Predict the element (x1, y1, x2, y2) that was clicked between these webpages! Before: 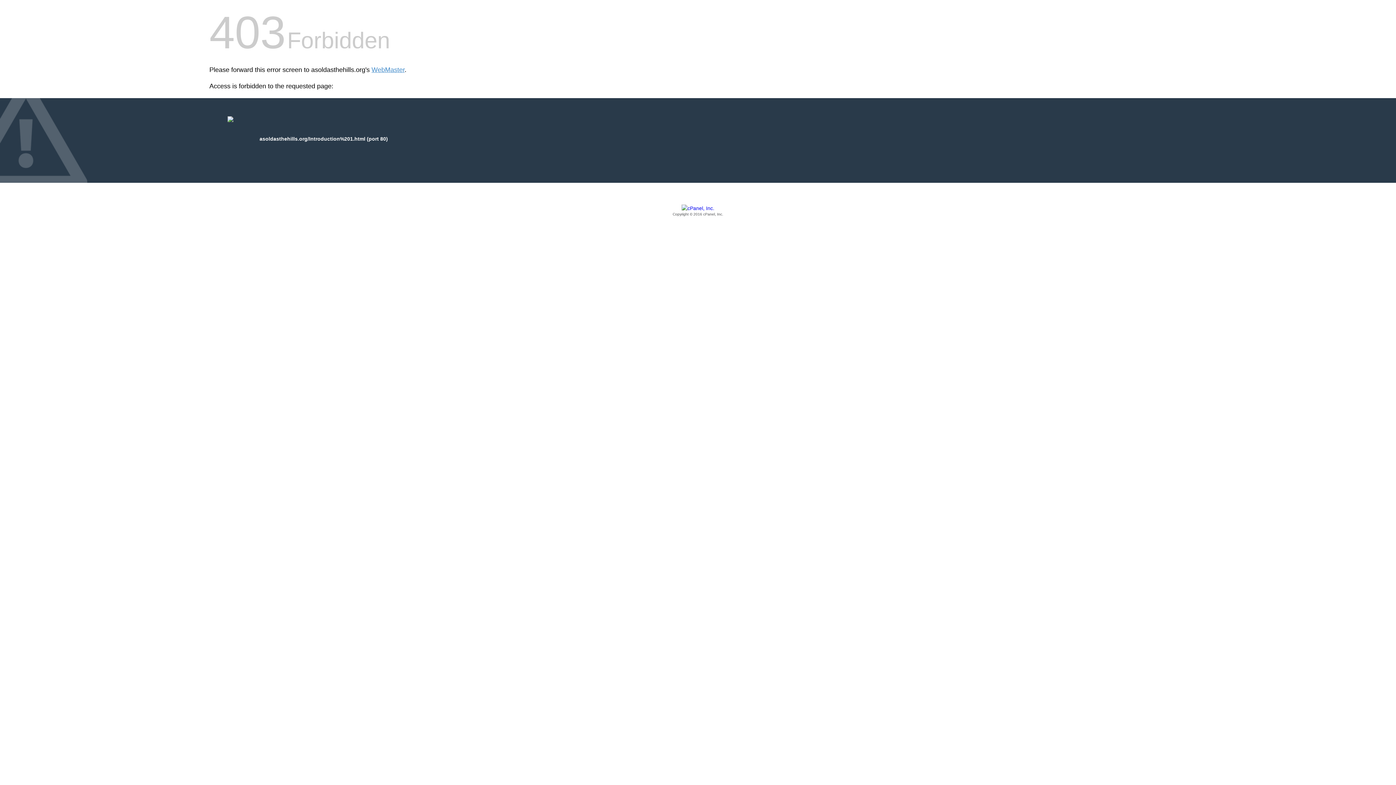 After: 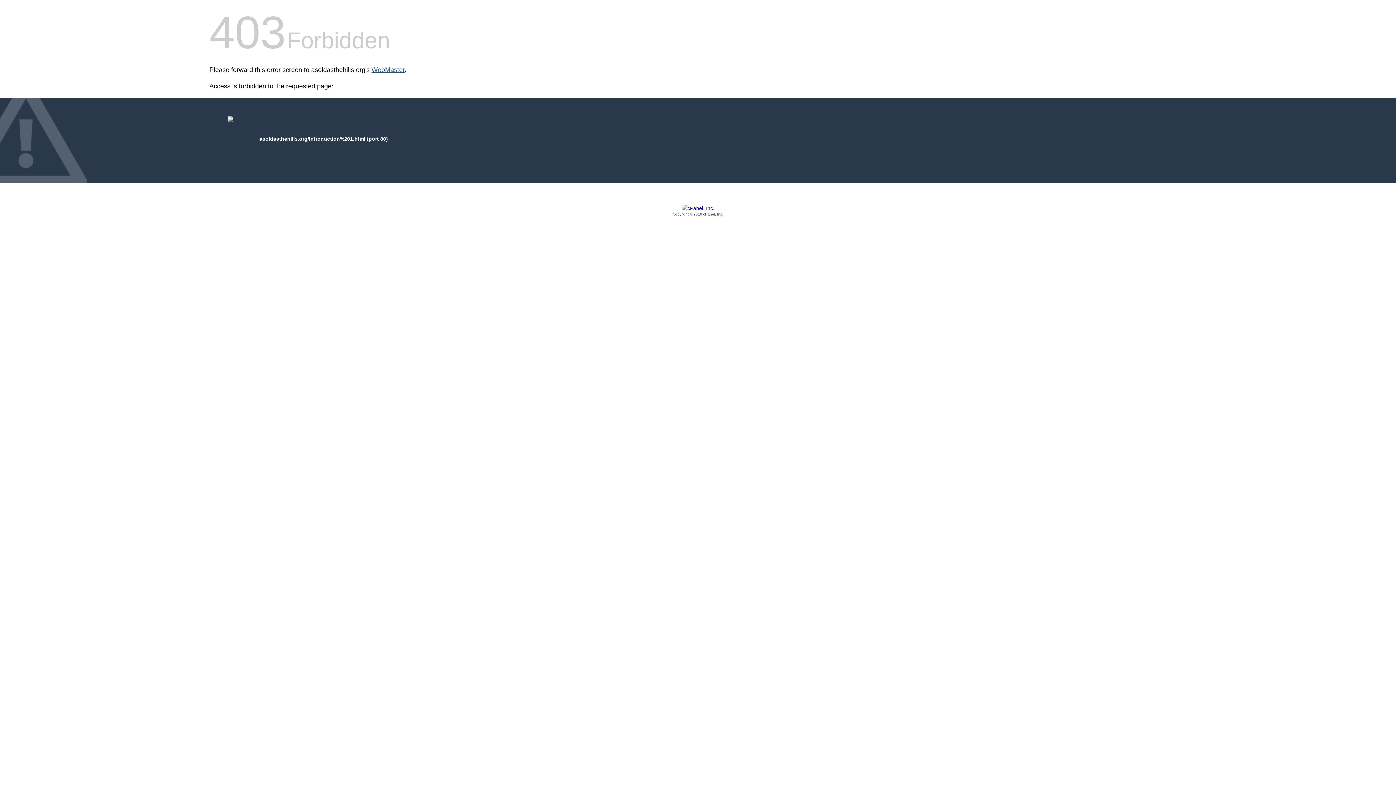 Action: label: WebMaster bbox: (371, 66, 404, 73)